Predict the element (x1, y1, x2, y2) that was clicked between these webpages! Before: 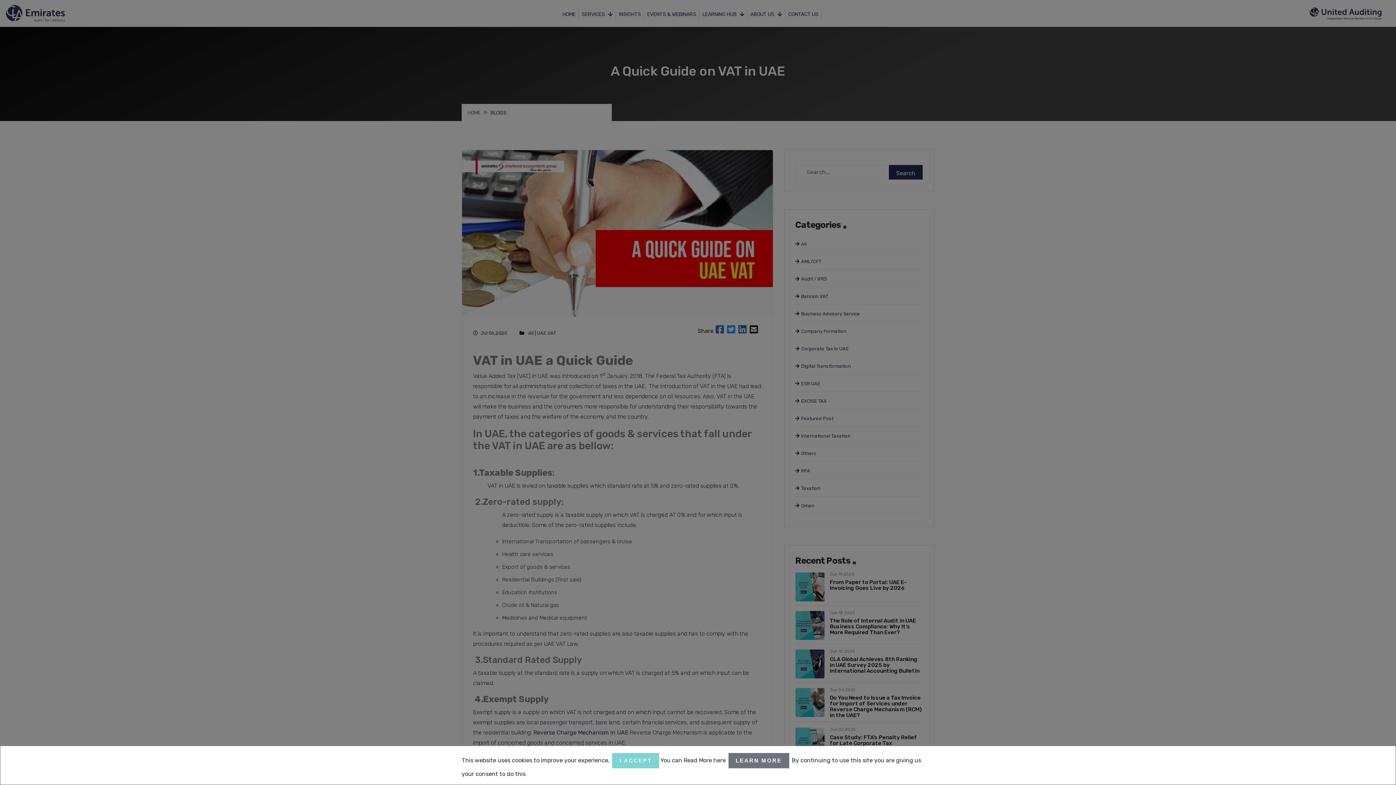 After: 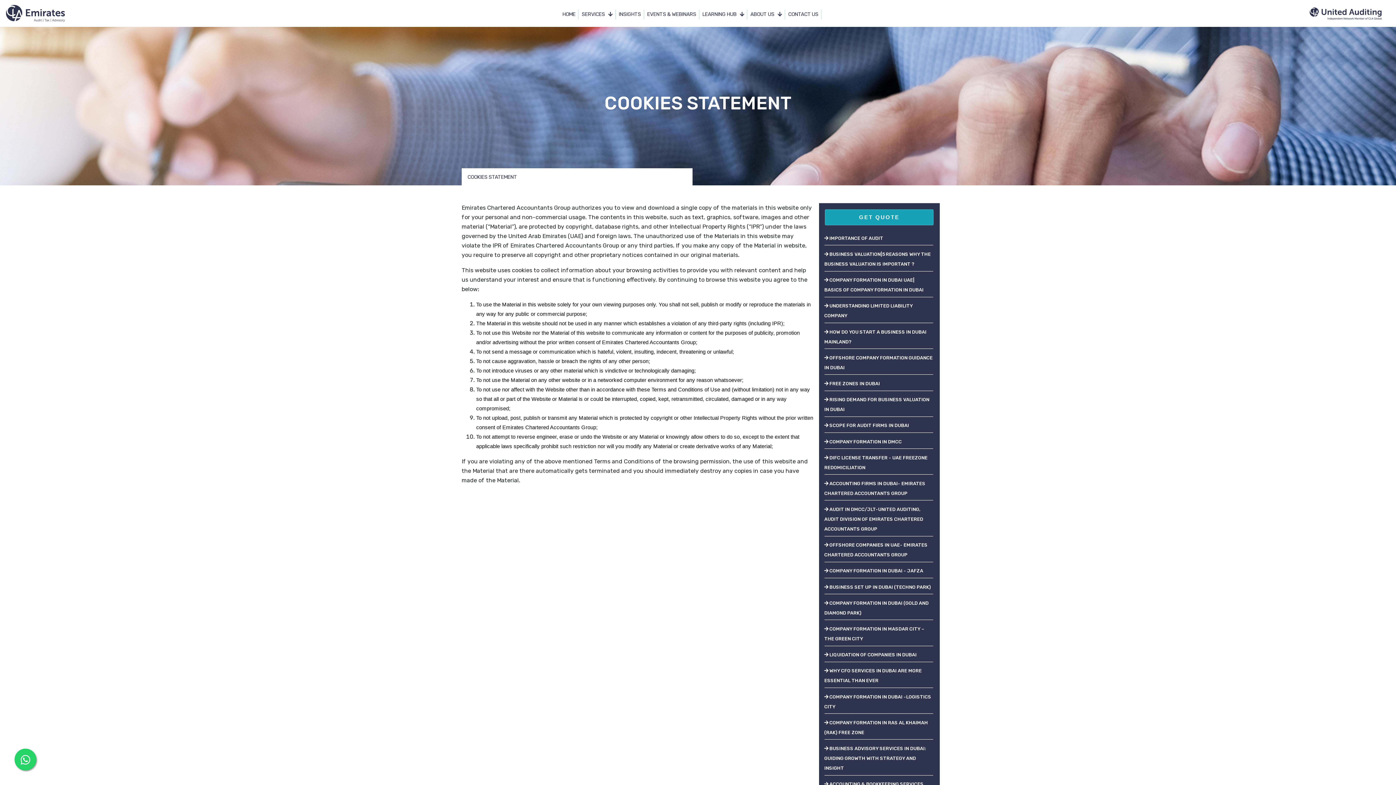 Action: bbox: (728, 753, 789, 768) label: LEARN MORE